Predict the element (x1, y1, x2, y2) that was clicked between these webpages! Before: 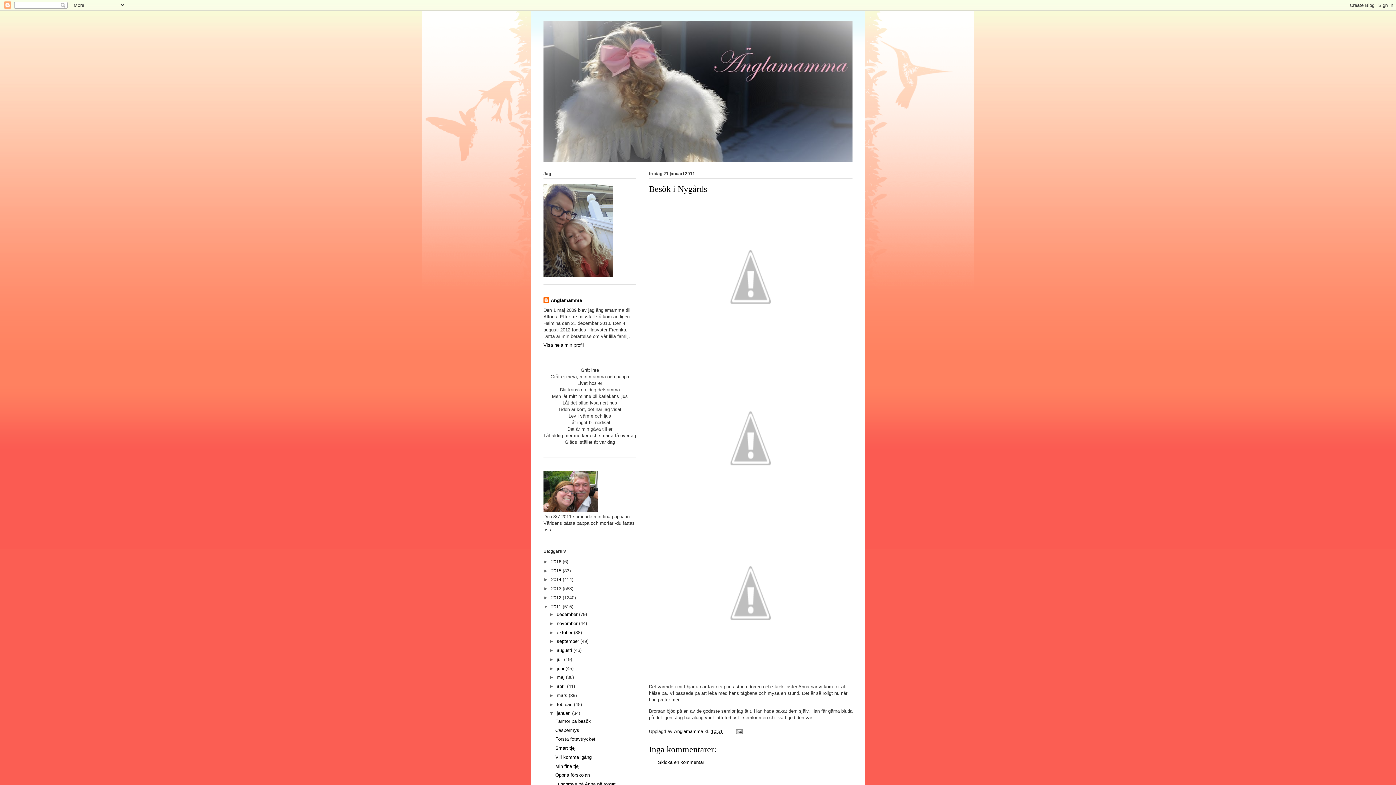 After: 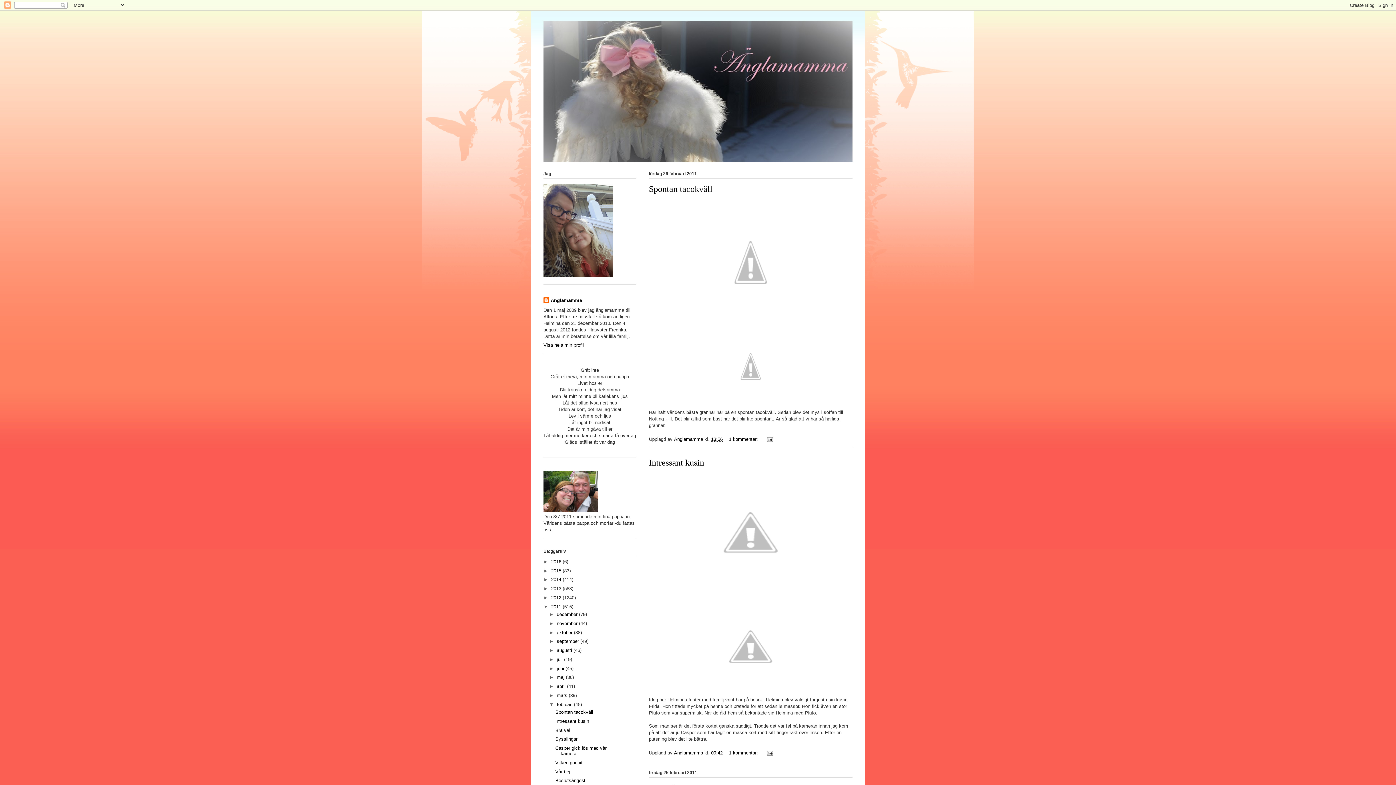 Action: label: februari  bbox: (556, 702, 574, 707)